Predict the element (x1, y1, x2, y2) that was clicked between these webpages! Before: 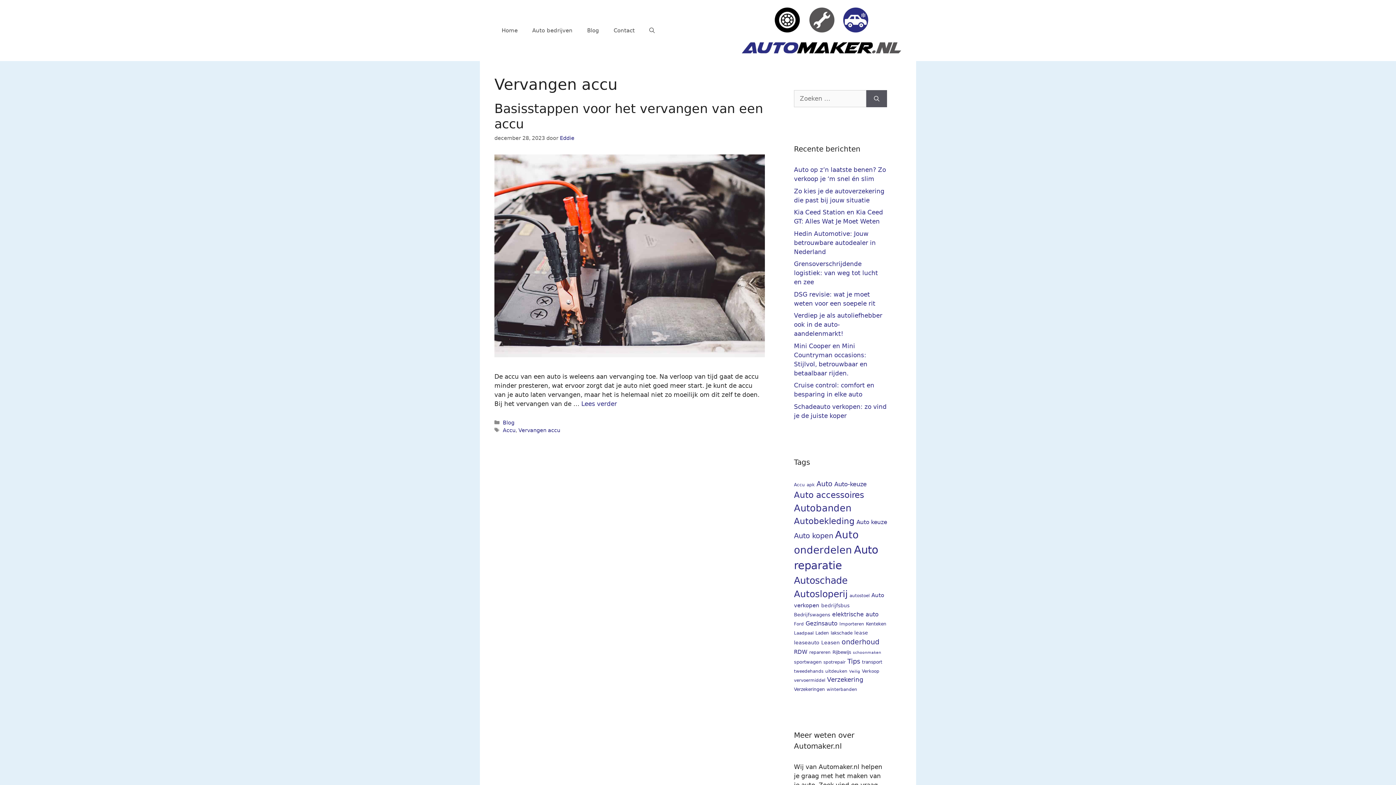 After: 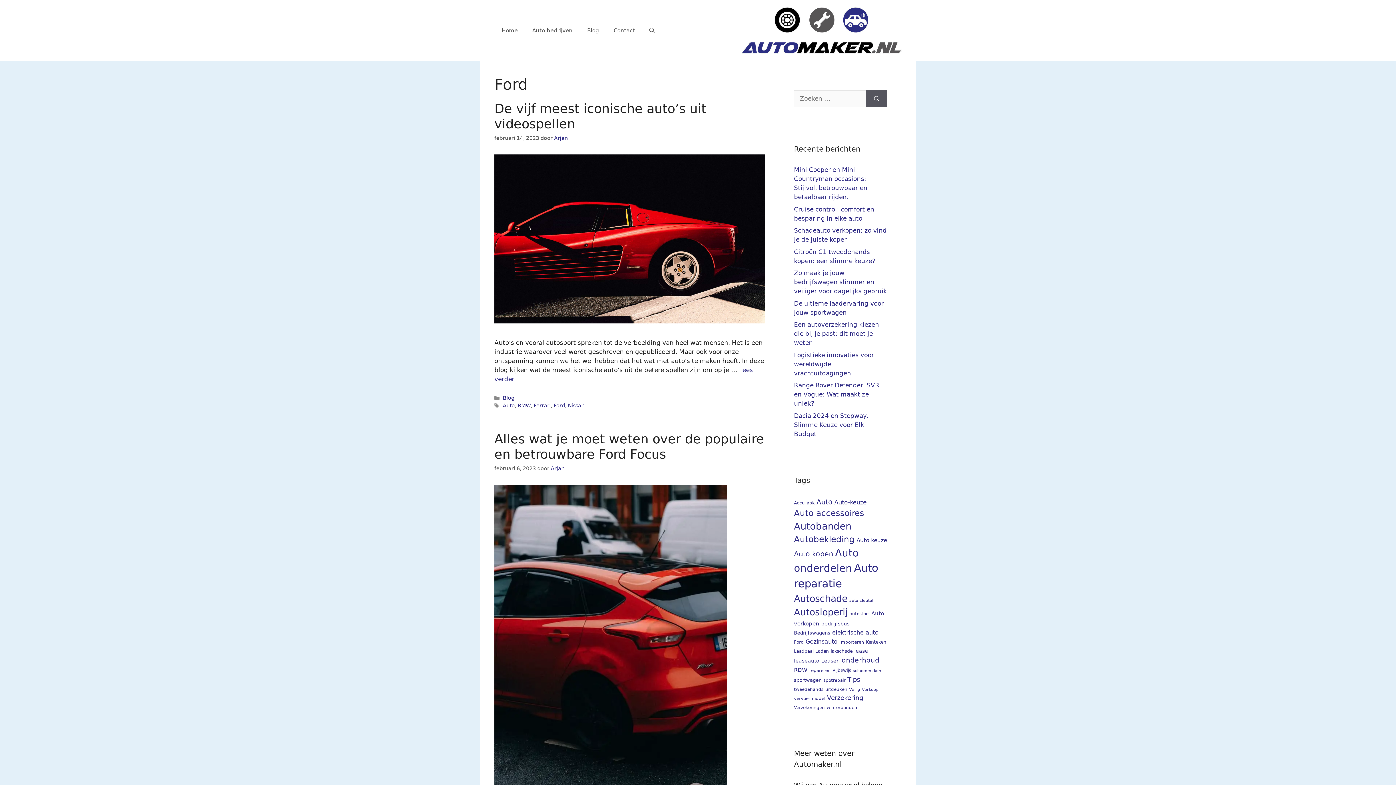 Action: label: Ford (2 items) bbox: (794, 621, 804, 626)